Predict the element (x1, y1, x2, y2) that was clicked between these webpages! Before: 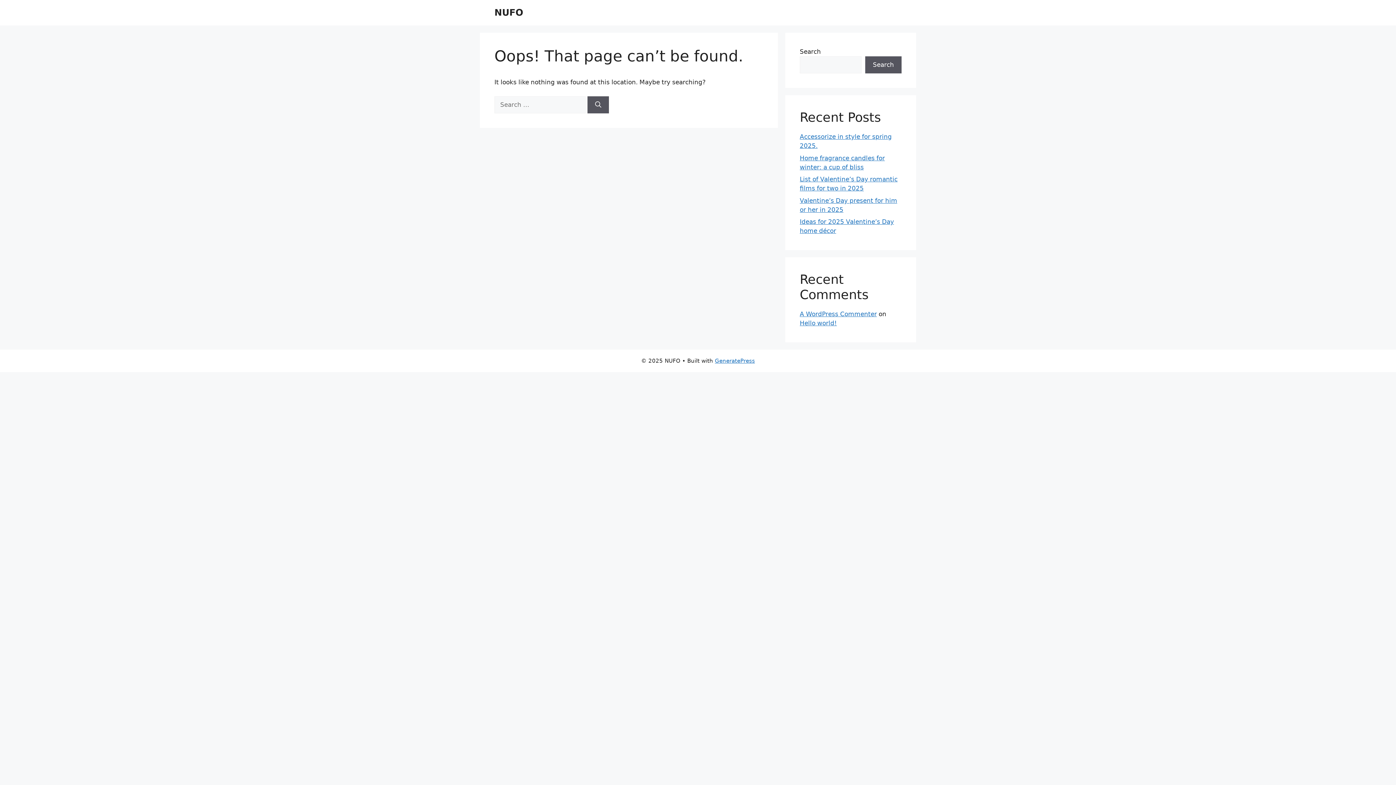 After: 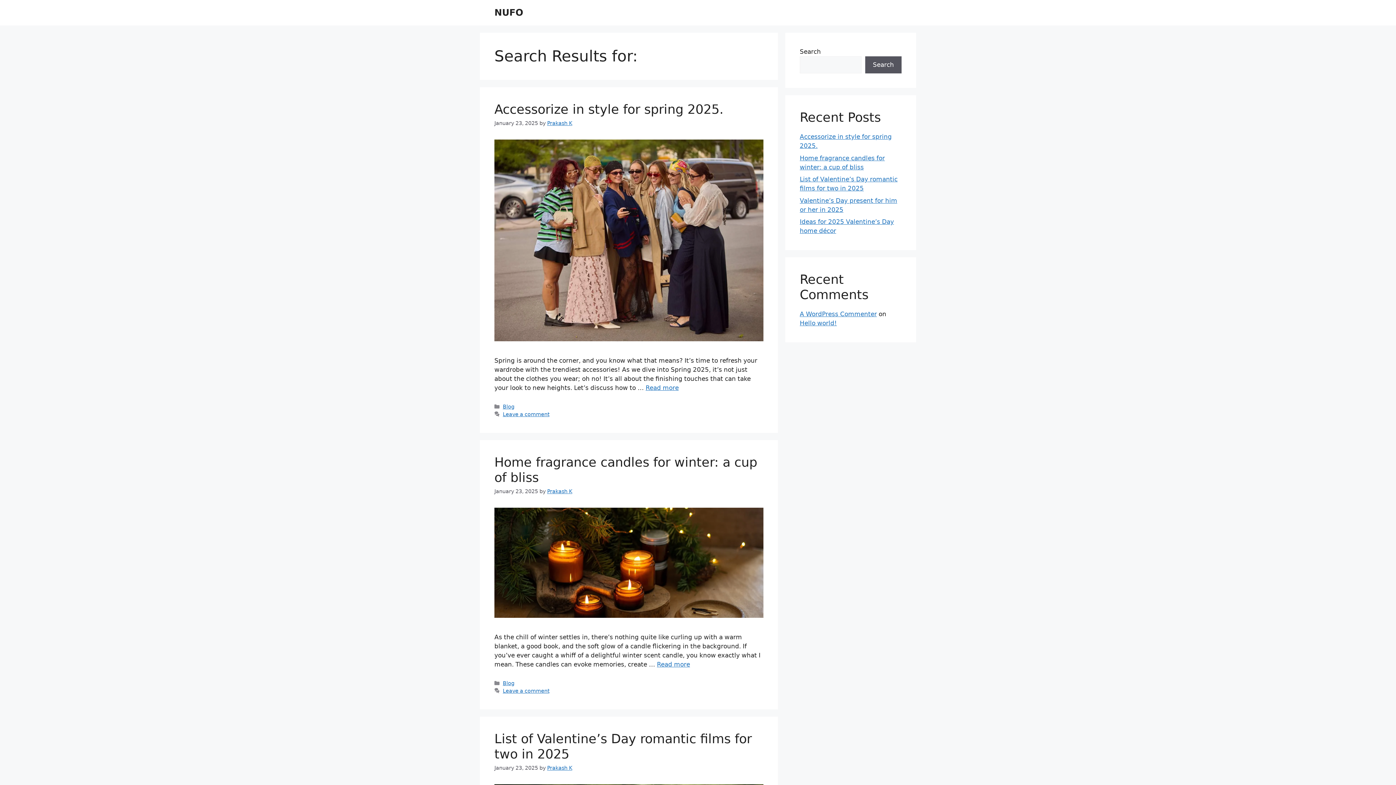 Action: label: Search bbox: (587, 96, 609, 113)